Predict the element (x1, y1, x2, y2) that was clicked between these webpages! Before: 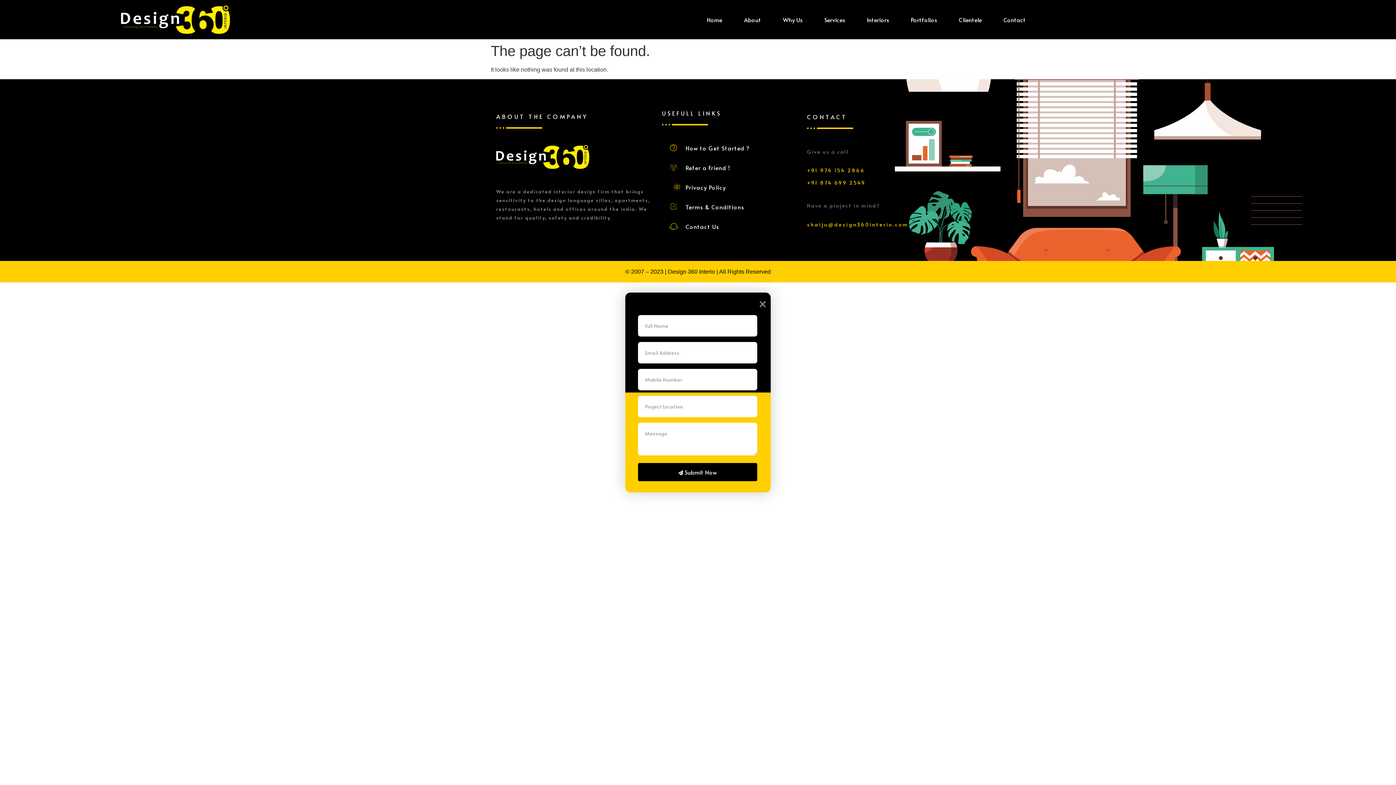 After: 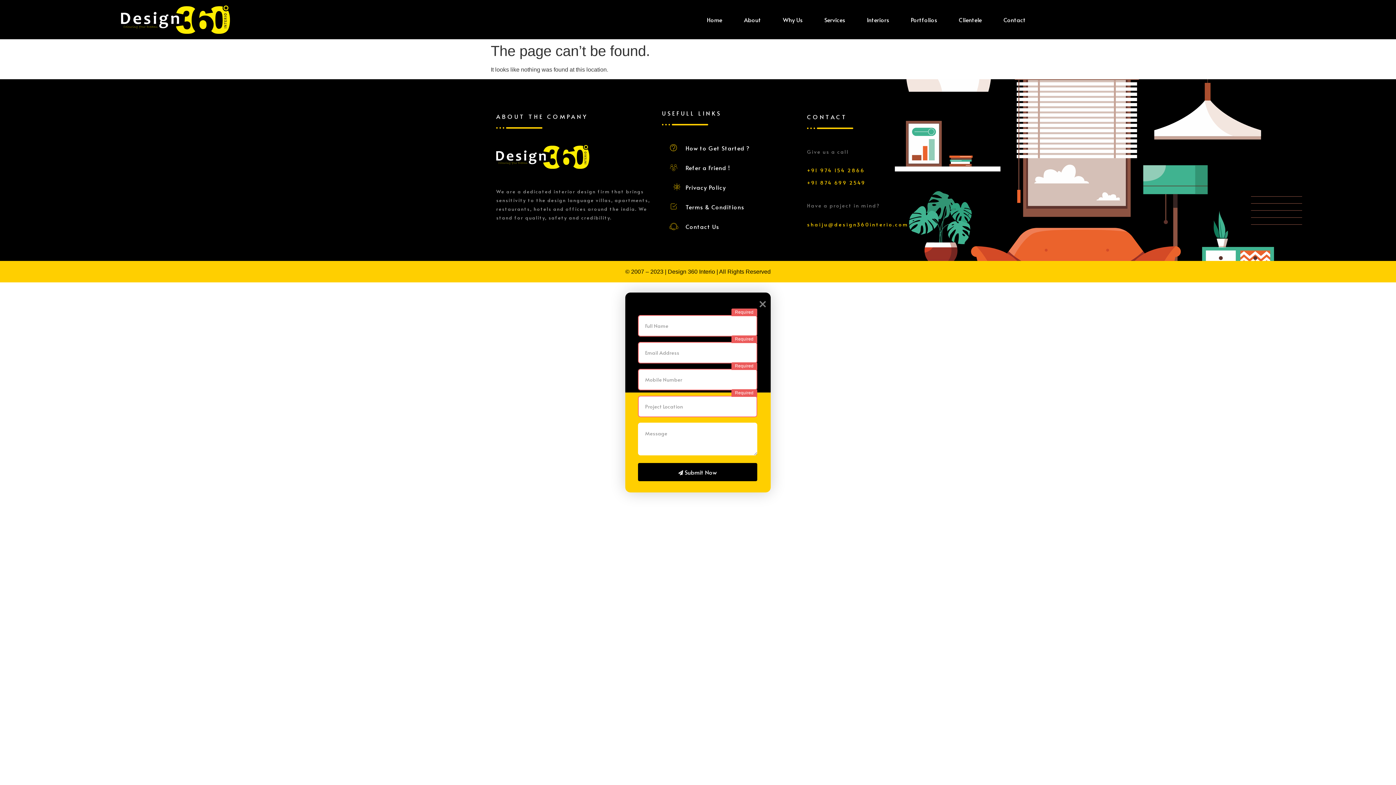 Action: label: Submit Now bbox: (638, 463, 757, 481)